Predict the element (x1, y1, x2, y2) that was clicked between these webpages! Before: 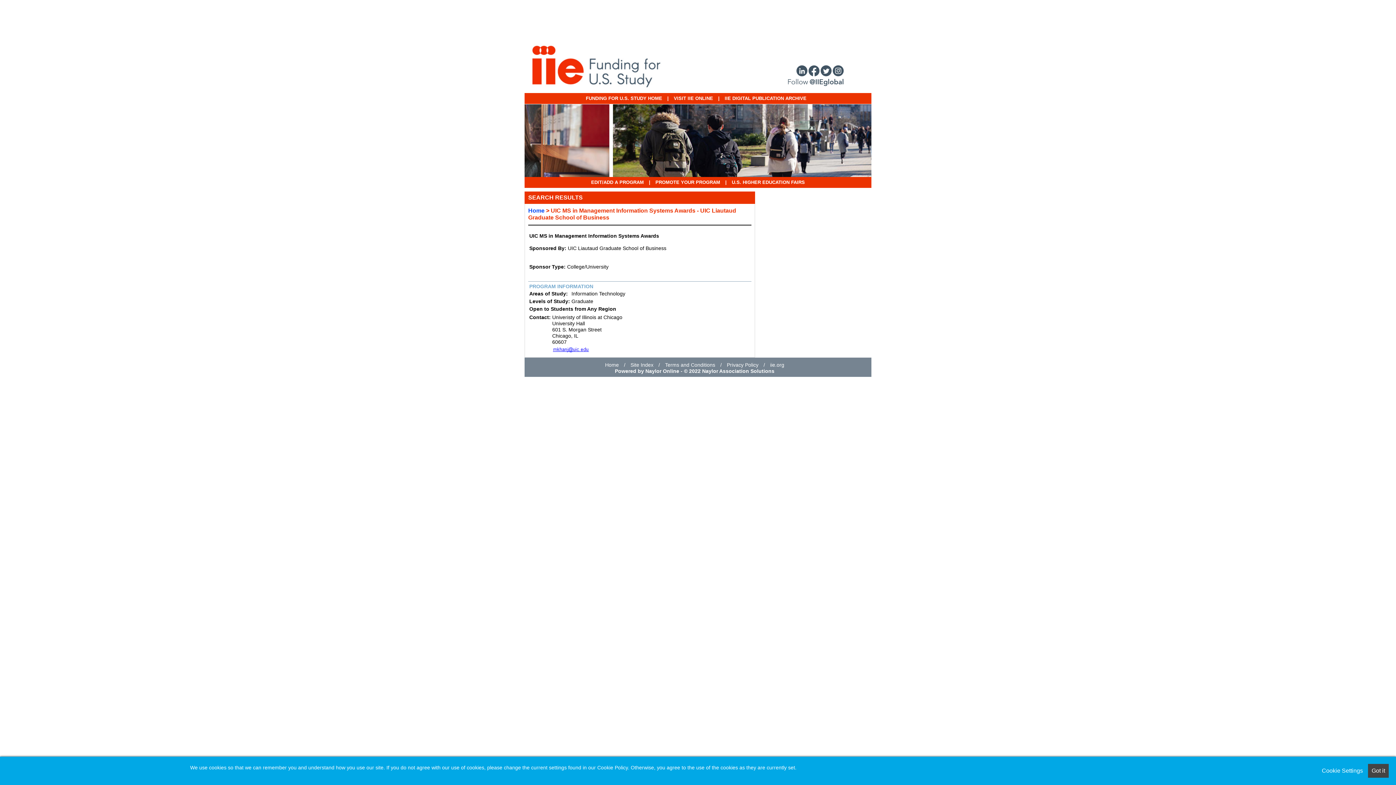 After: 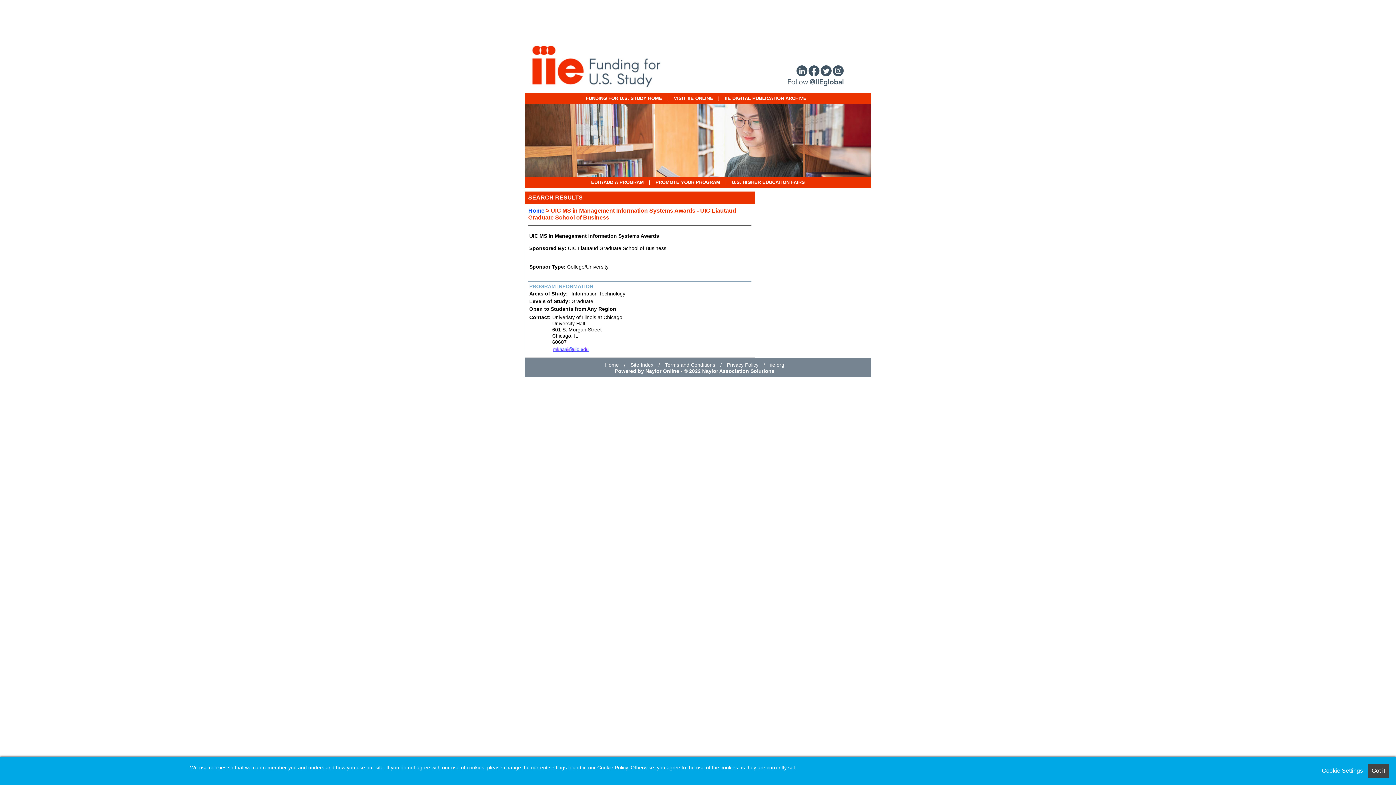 Action: bbox: (552, 346, 593, 352)